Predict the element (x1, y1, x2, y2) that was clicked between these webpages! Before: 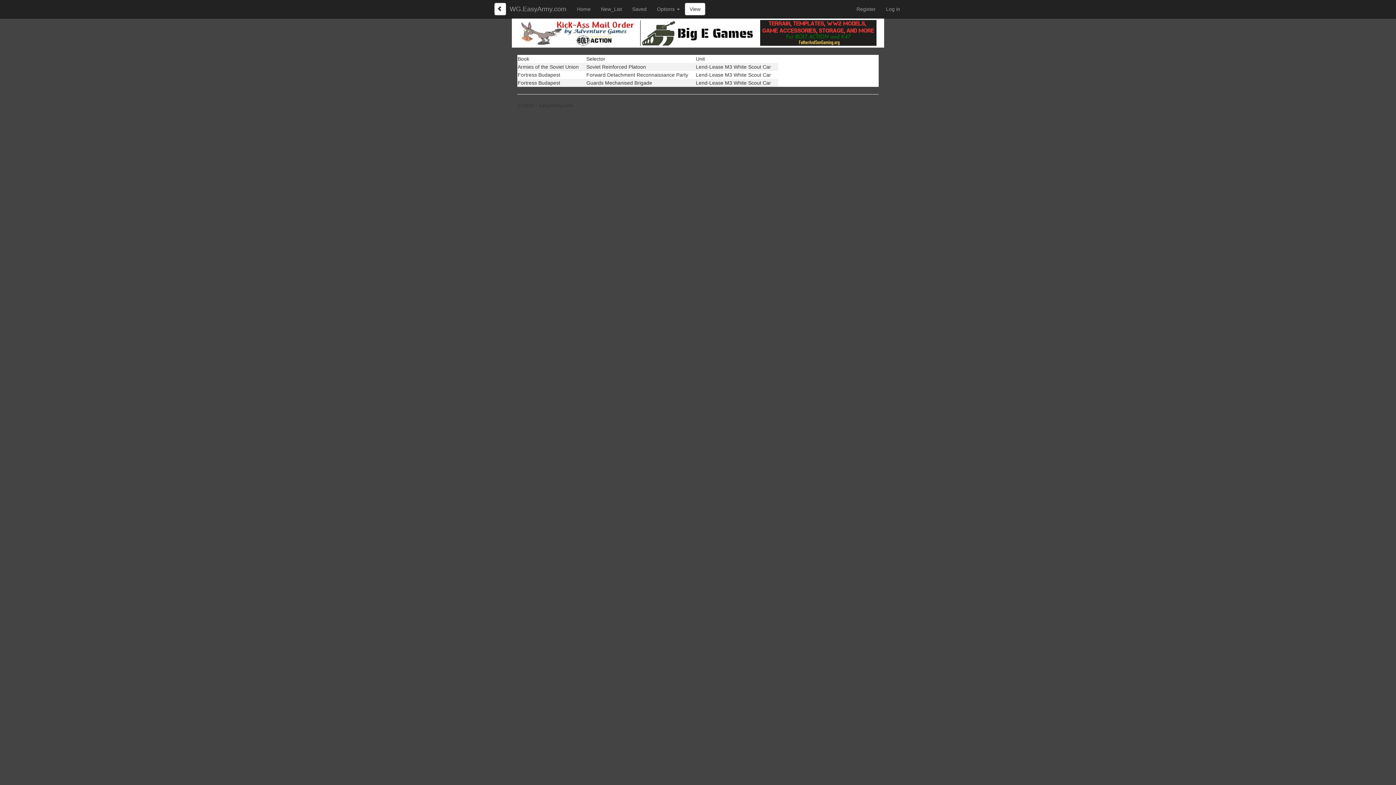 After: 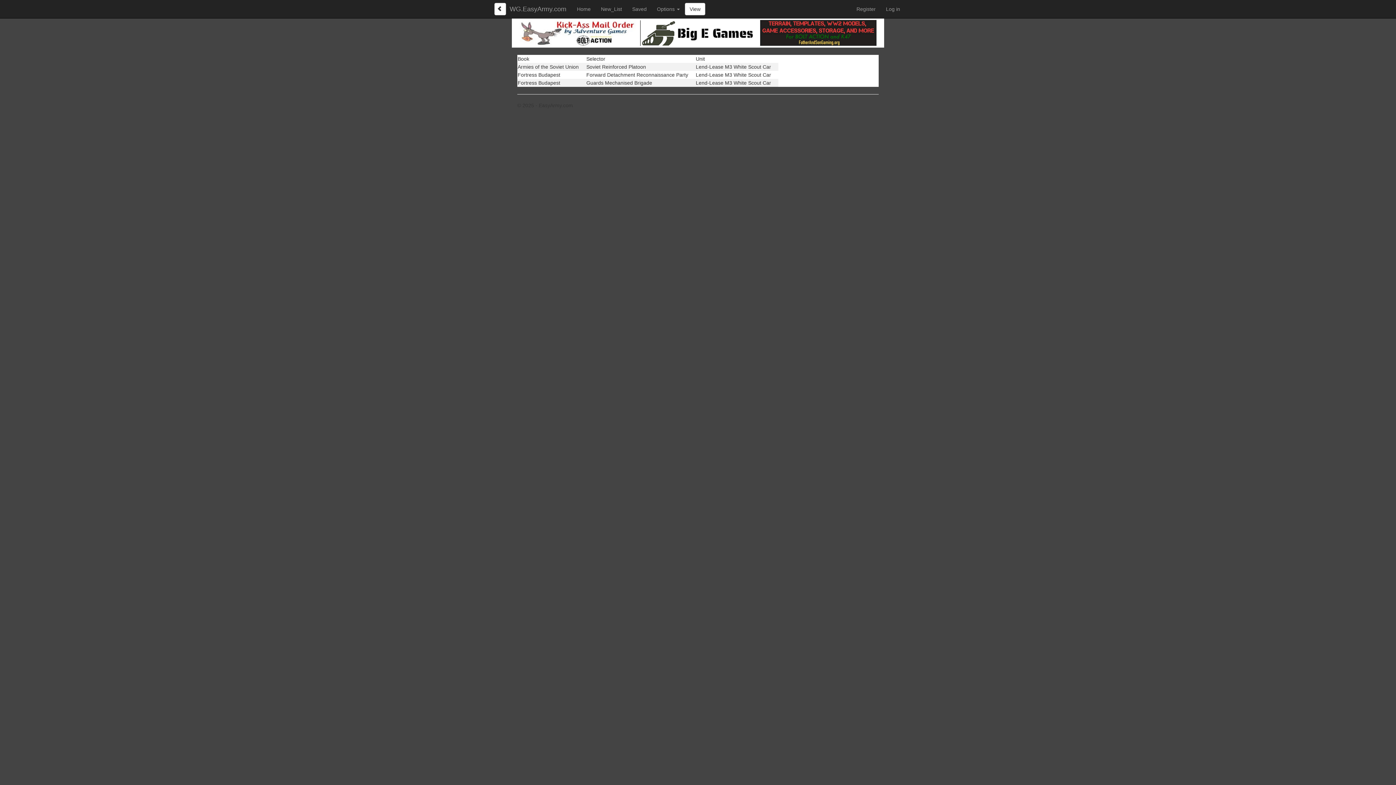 Action: bbox: (638, 29, 758, 35)